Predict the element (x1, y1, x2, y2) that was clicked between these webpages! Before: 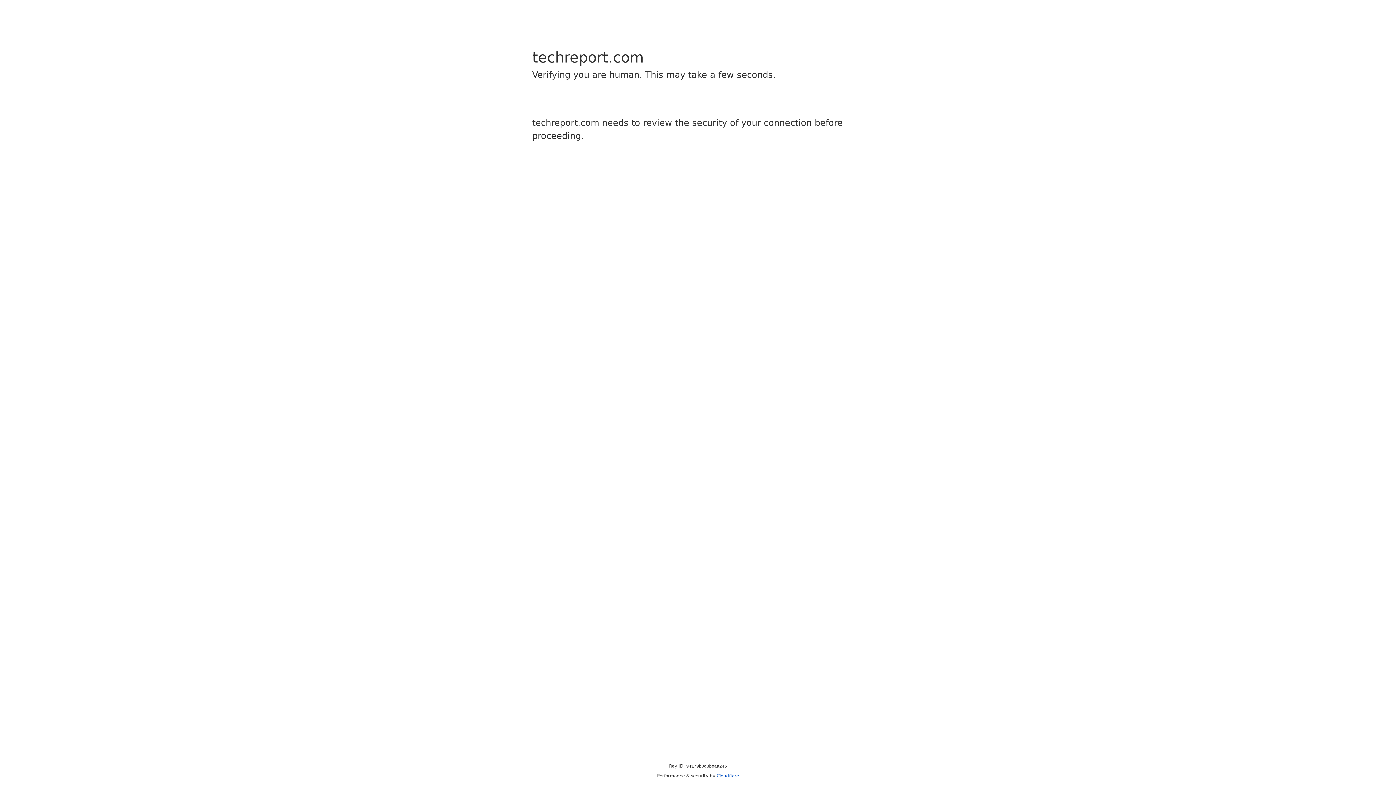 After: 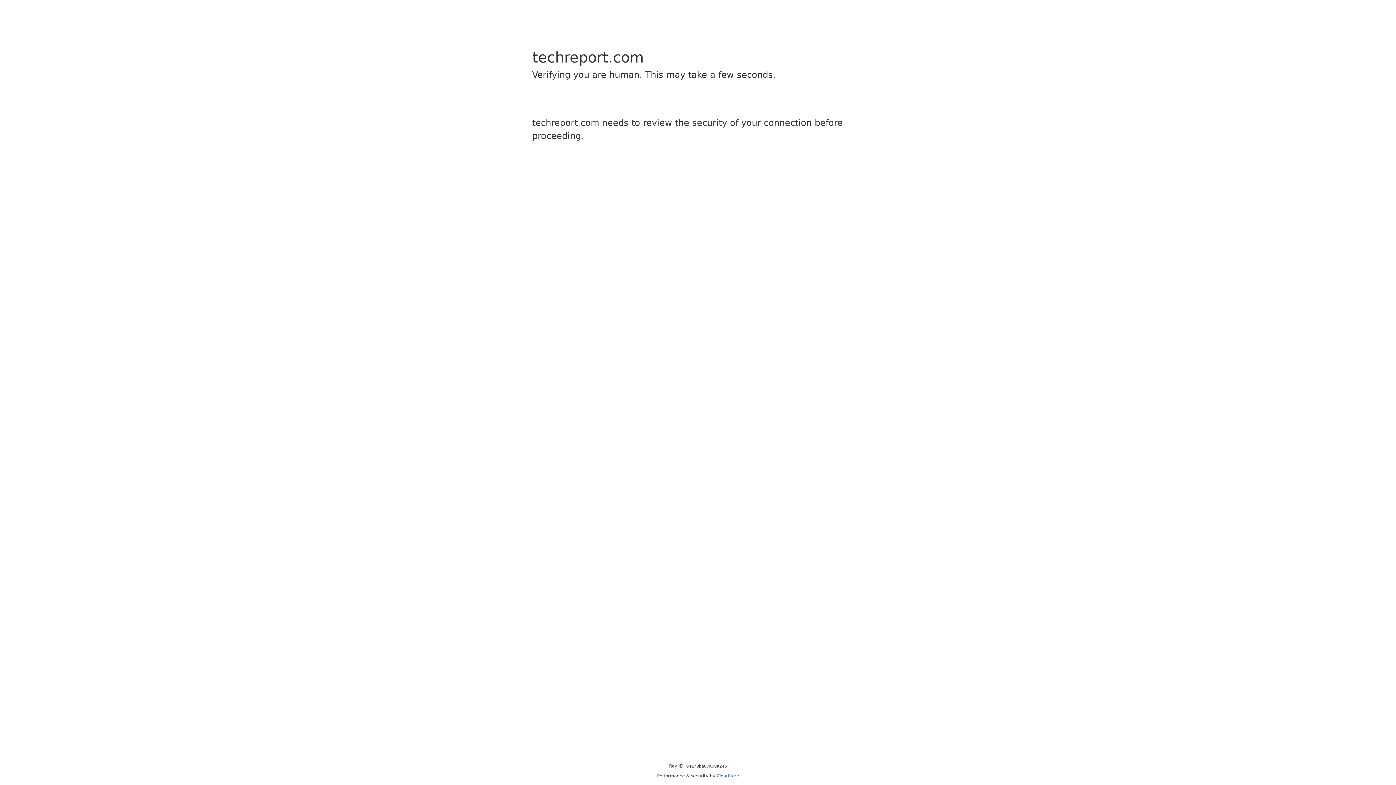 Action: bbox: (716, 773, 739, 778) label: Cloudflare